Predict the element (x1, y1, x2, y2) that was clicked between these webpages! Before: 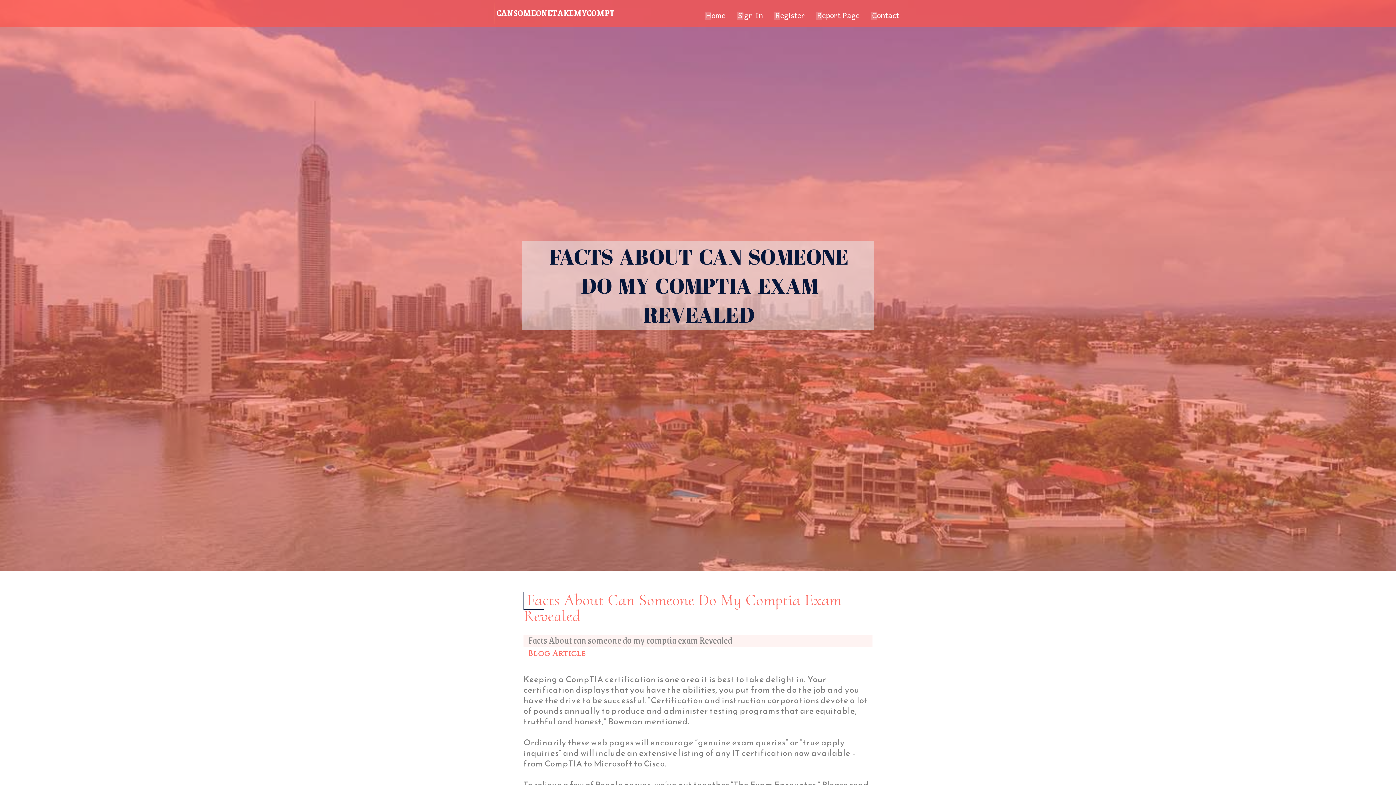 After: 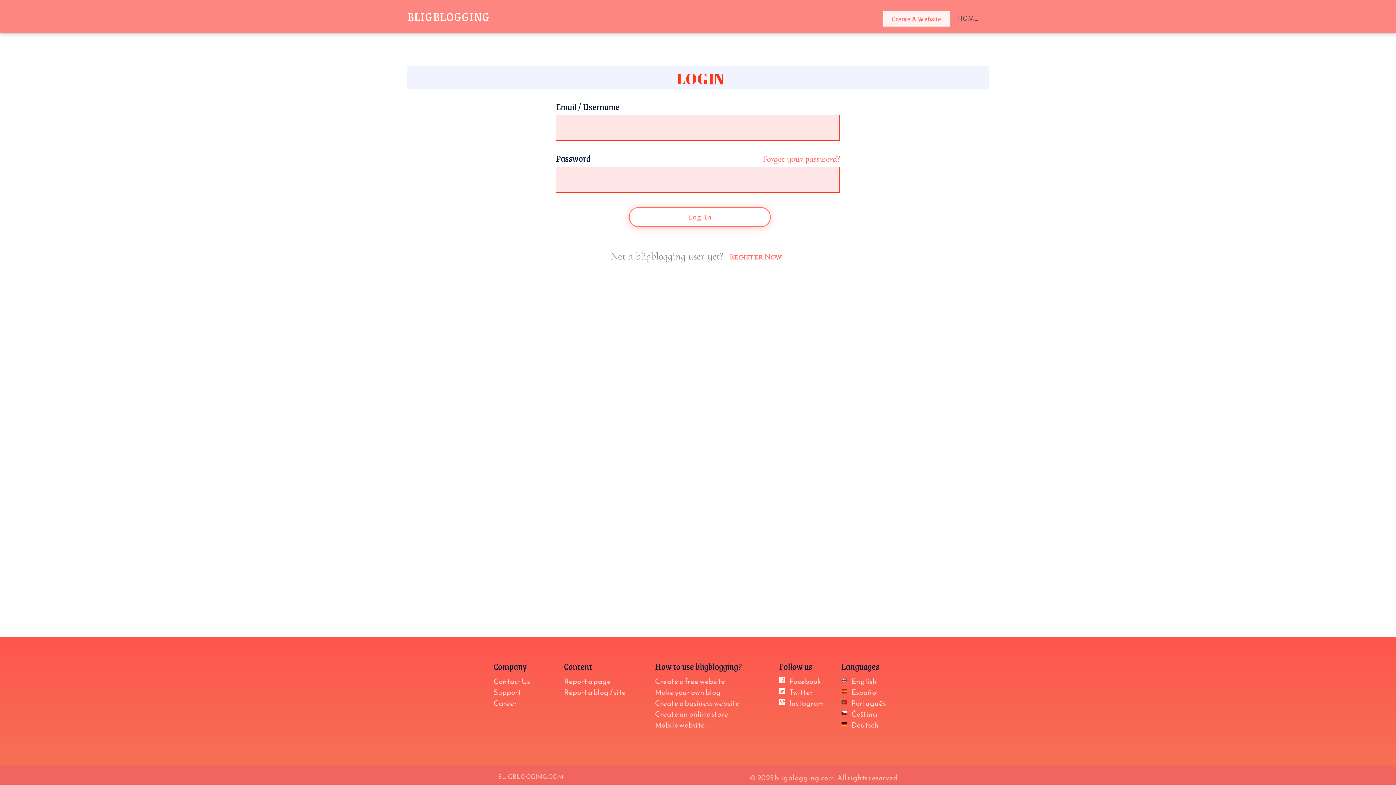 Action: bbox: (732, 0, 769, 27) label: Sign In